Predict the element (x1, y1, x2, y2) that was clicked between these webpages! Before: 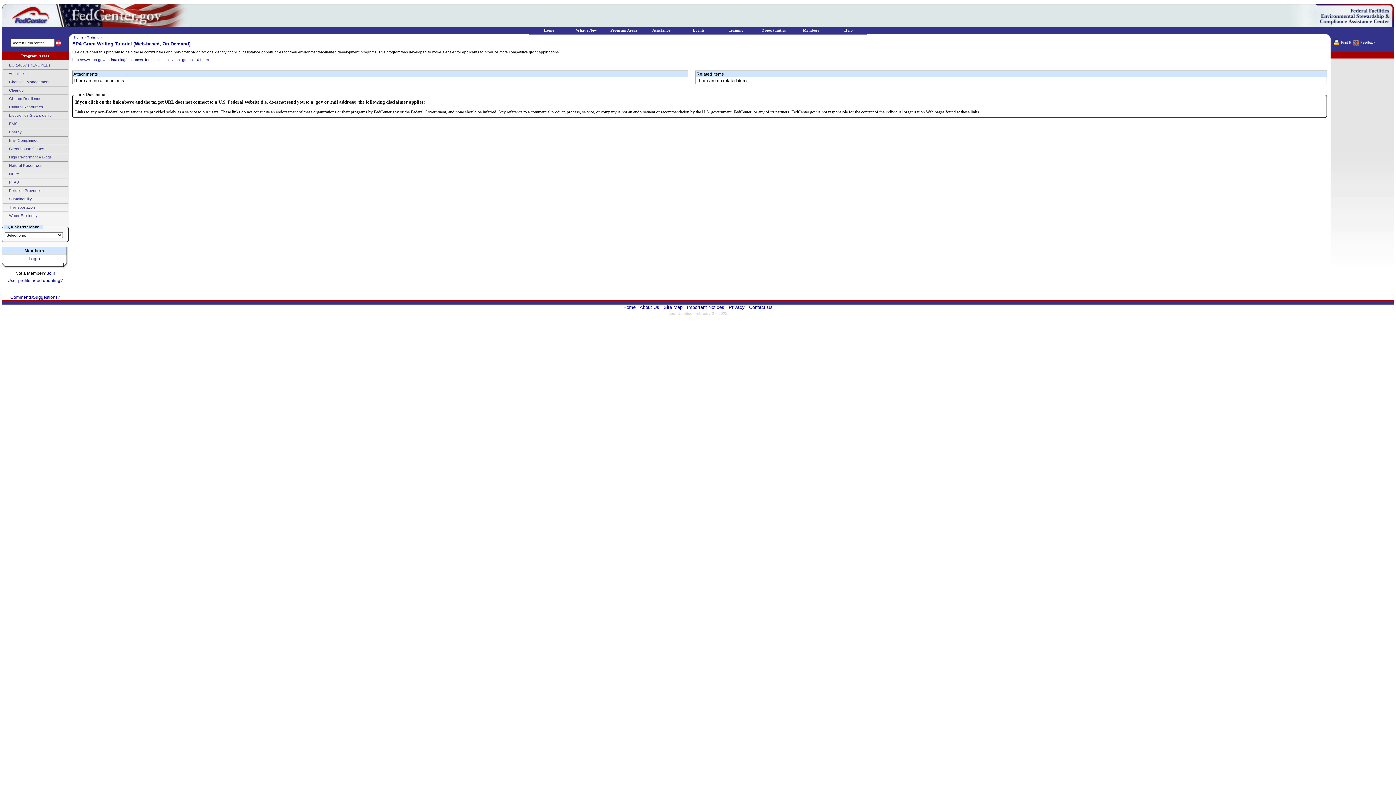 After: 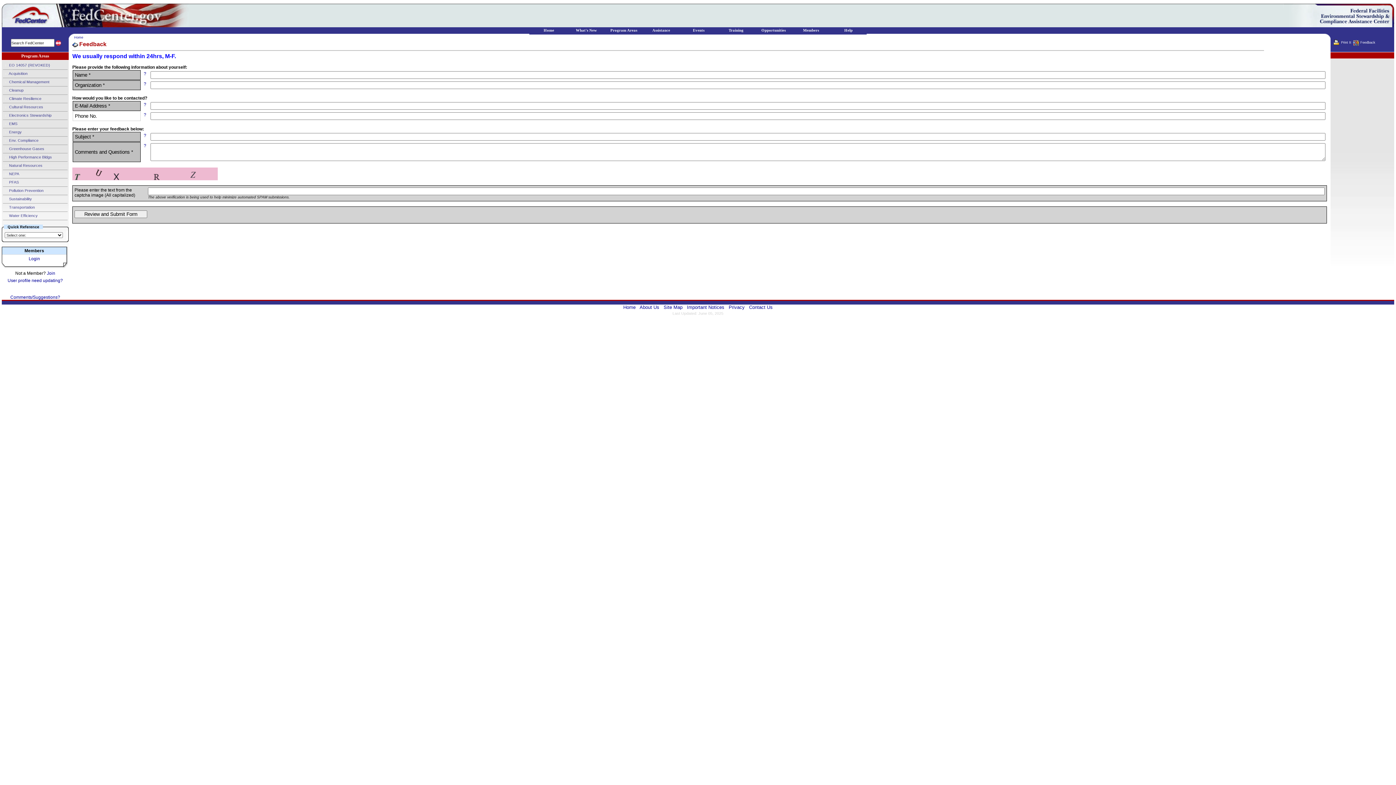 Action: bbox: (749, 304, 772, 310) label: Contact Us